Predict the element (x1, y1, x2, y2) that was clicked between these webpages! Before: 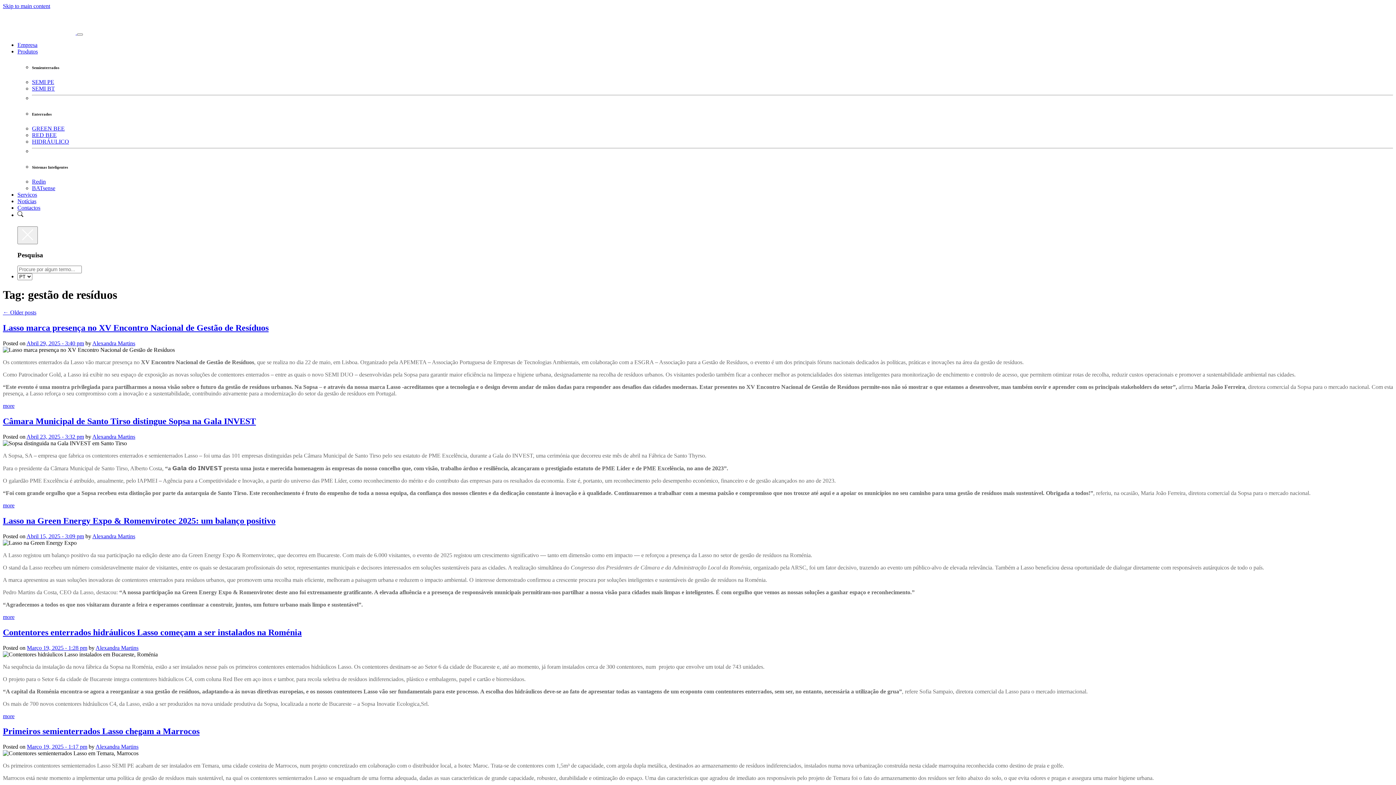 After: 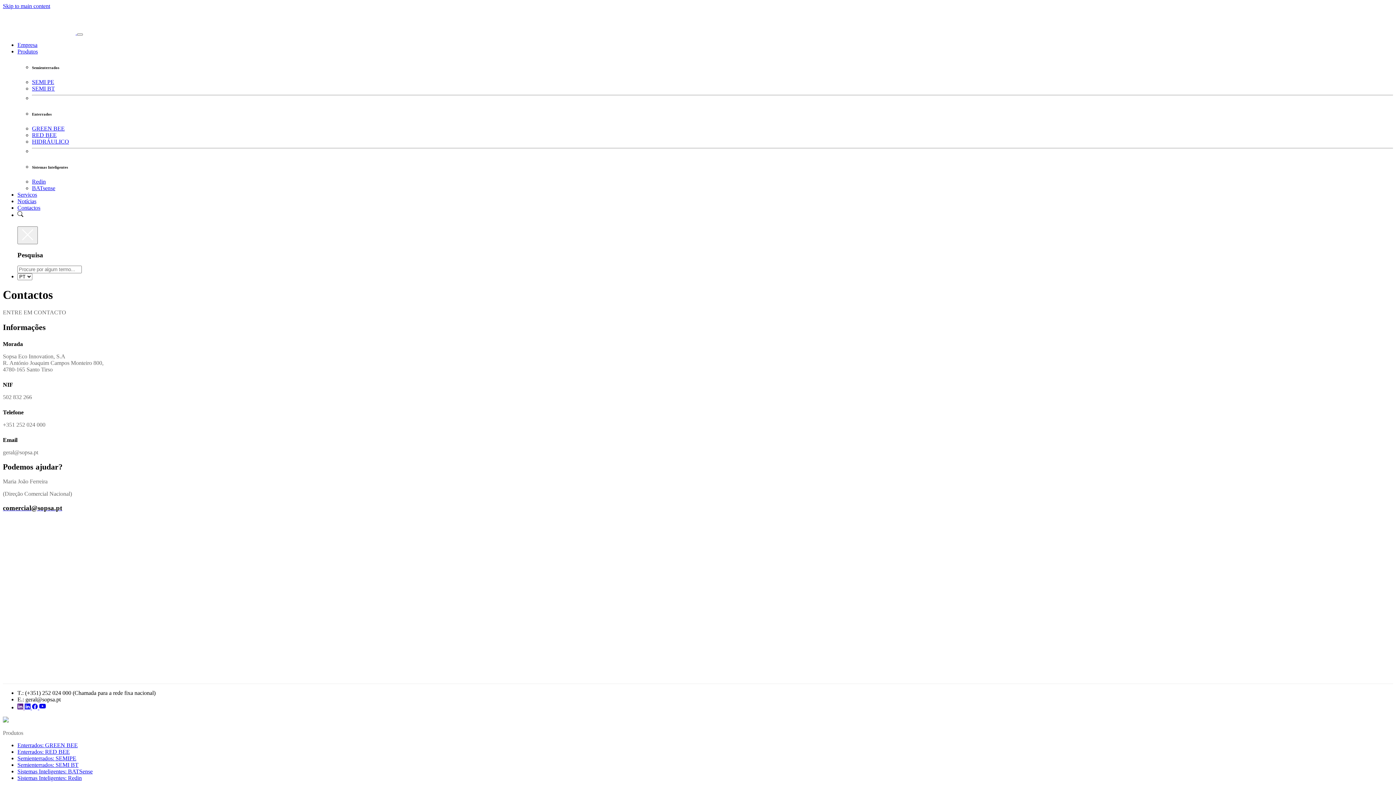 Action: bbox: (17, 204, 40, 210) label: Contactos